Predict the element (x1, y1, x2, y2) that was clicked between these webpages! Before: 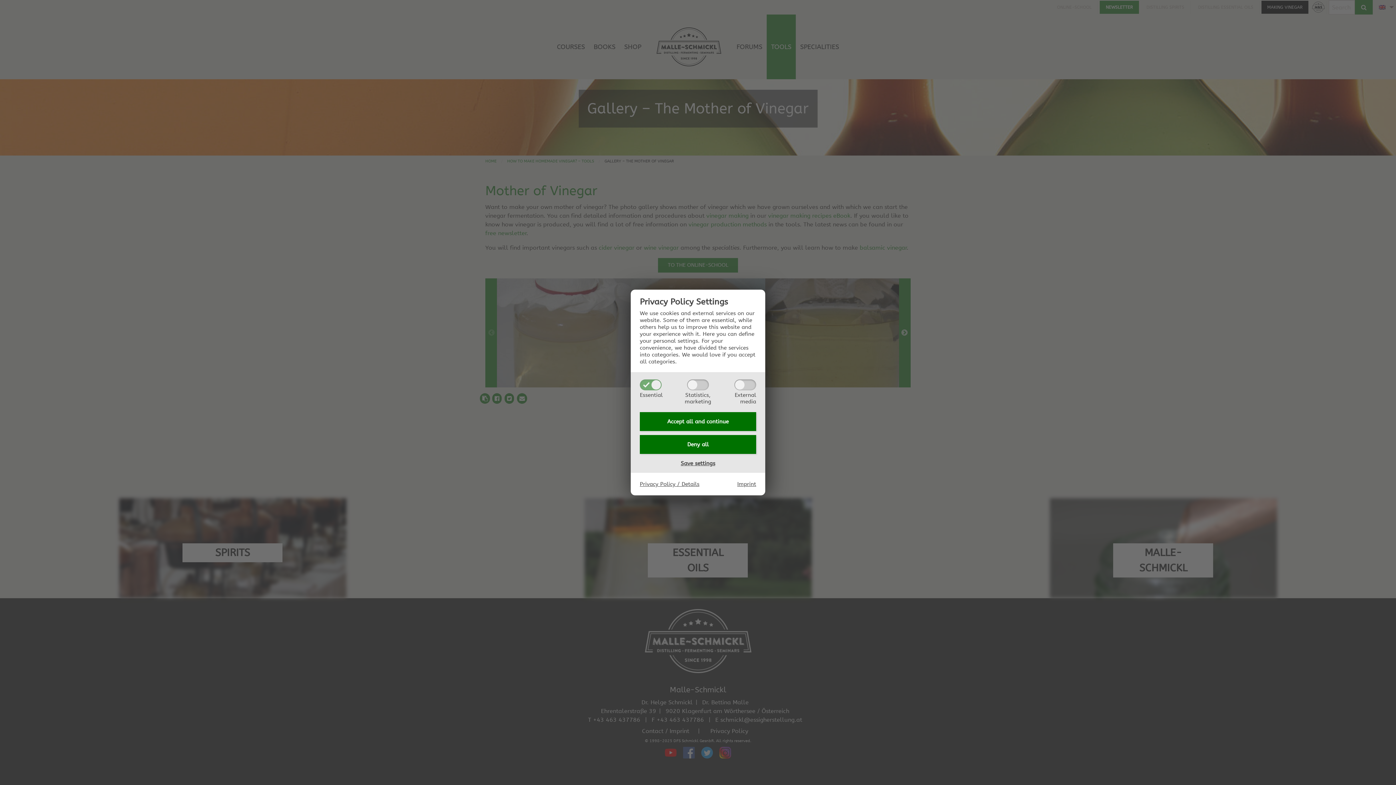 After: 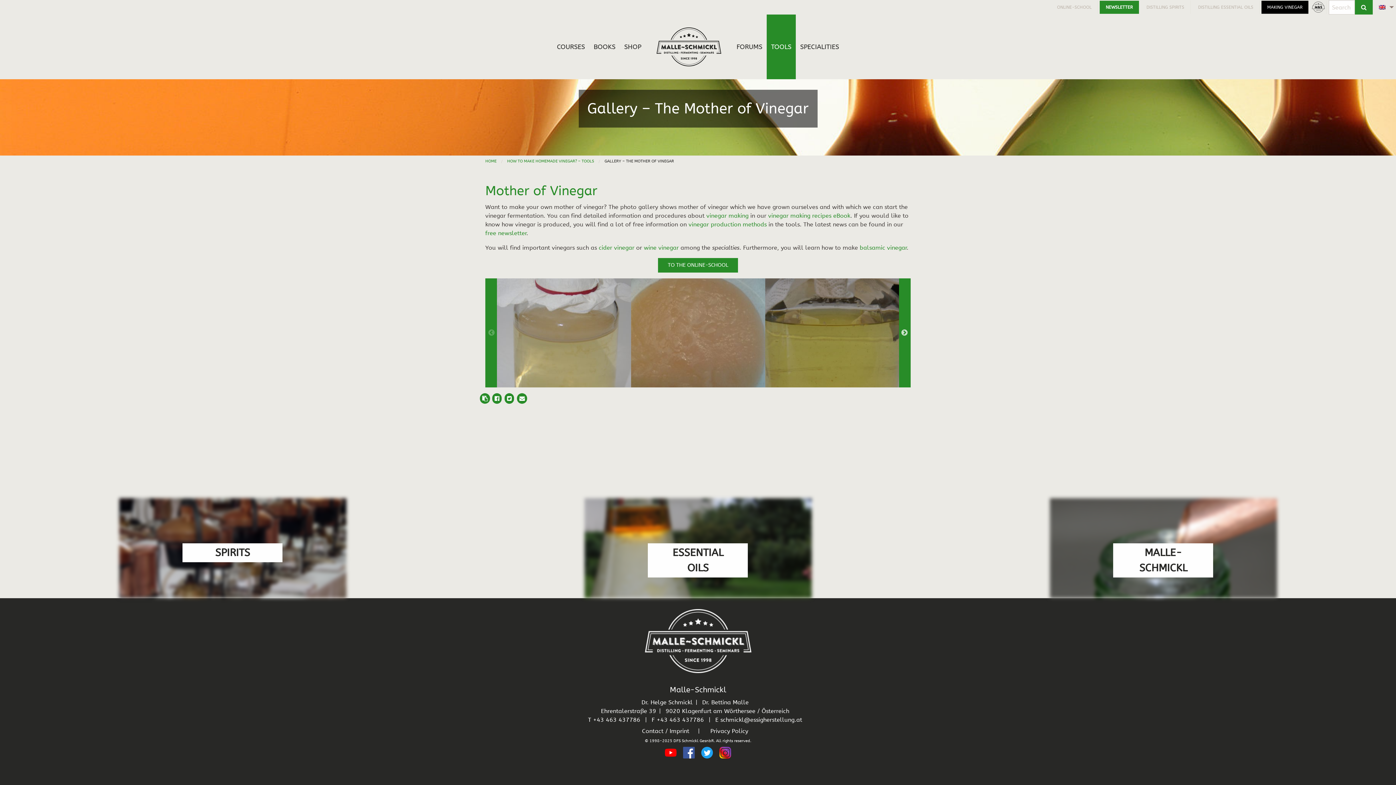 Action: label: Save settings bbox: (679, 459, 717, 467)